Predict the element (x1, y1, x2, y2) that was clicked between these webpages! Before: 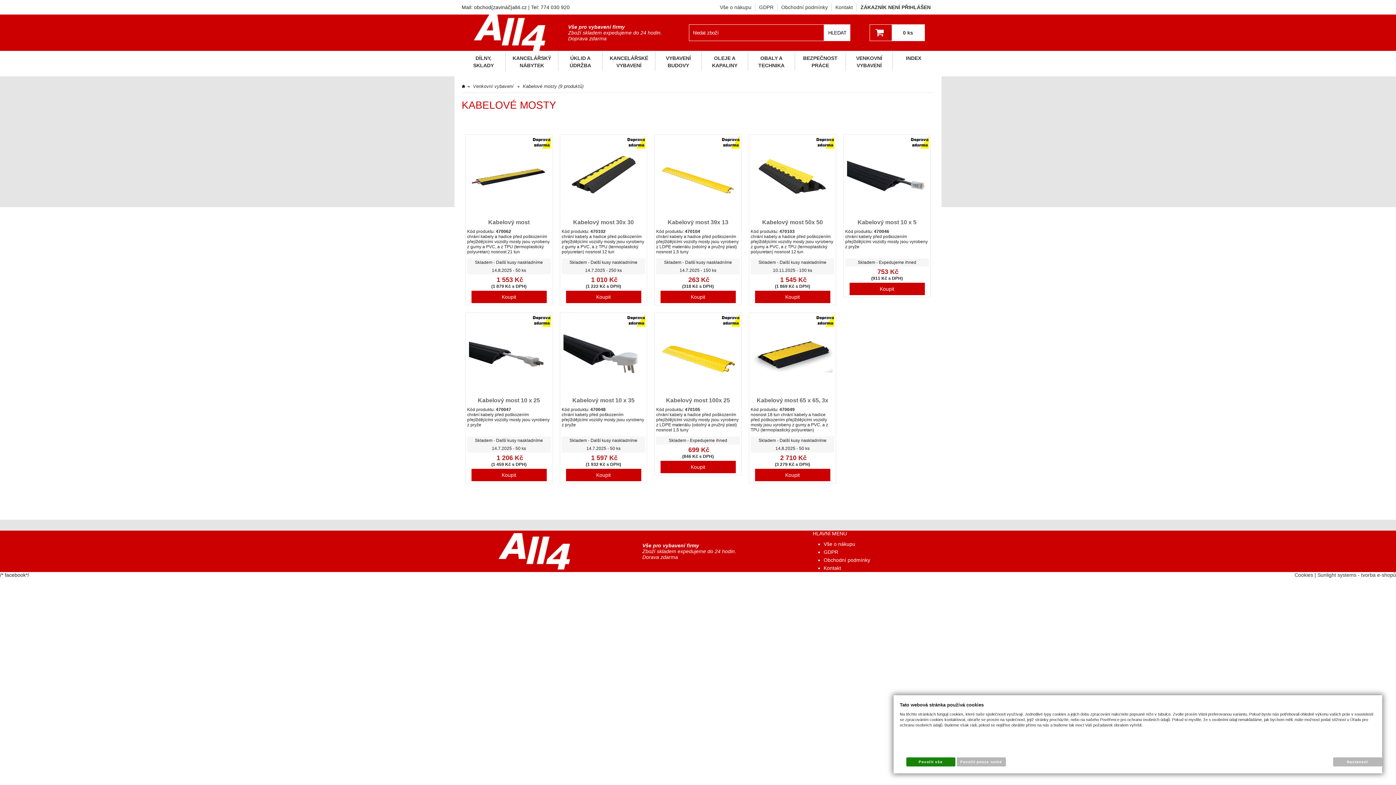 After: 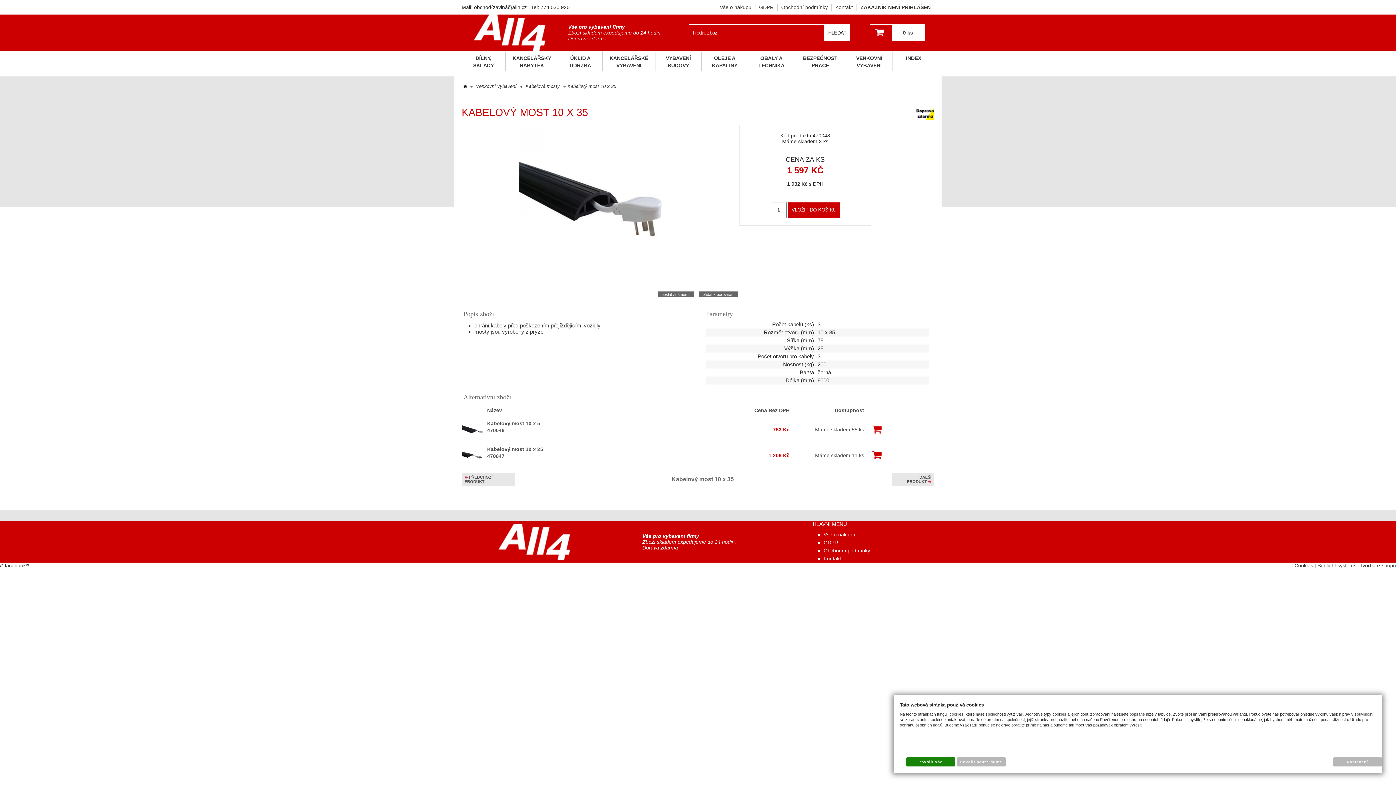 Action: bbox: (563, 390, 643, 396)